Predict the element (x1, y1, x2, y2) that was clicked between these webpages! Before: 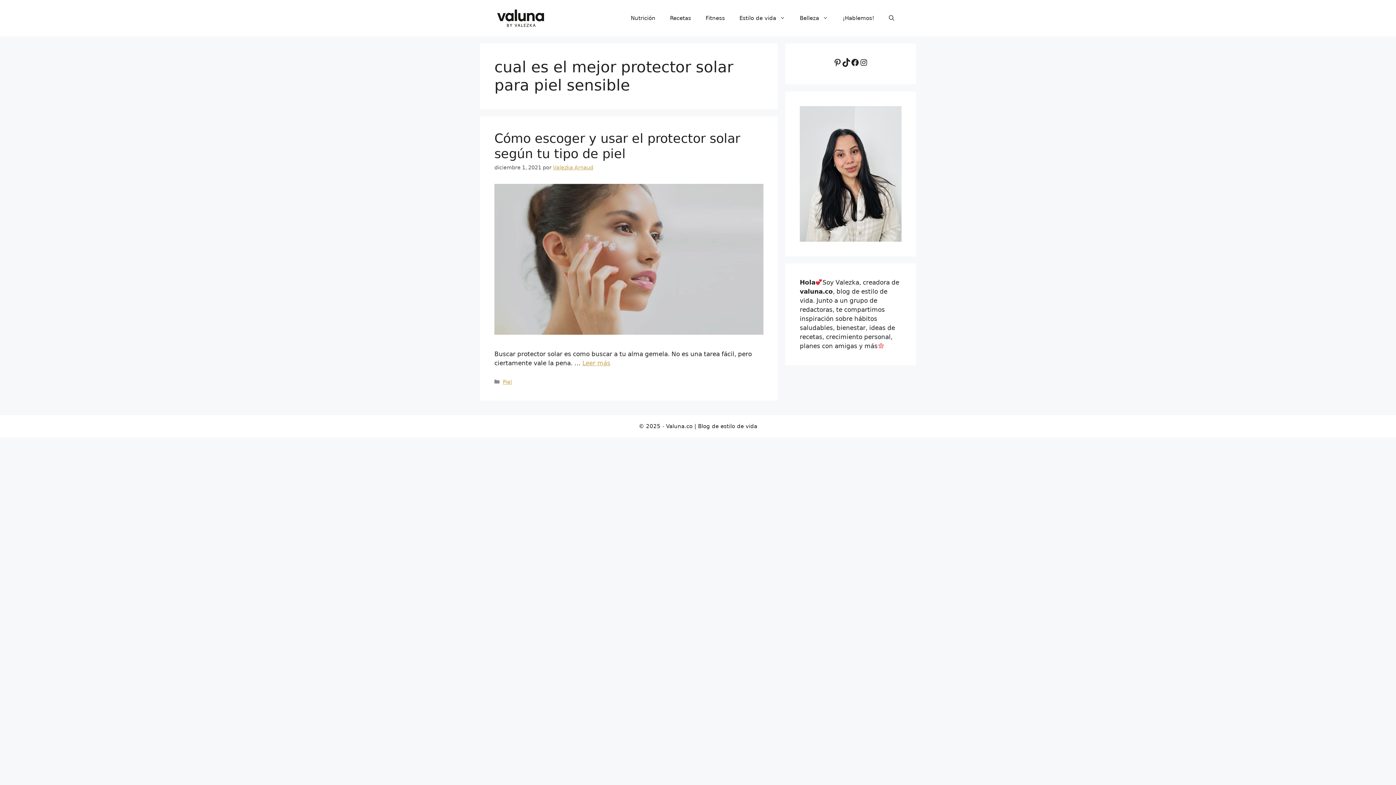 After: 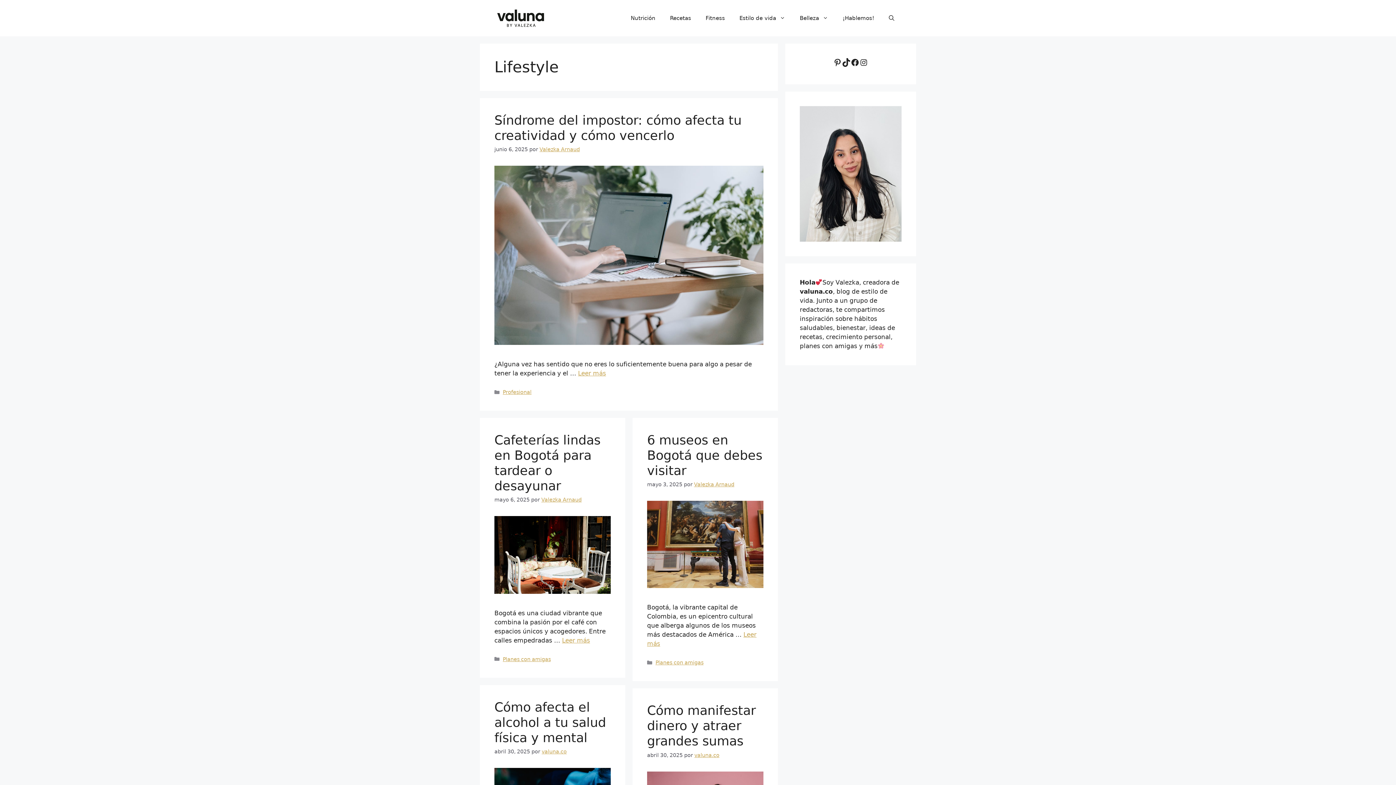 Action: bbox: (732, 7, 792, 29) label: Estilo de vida